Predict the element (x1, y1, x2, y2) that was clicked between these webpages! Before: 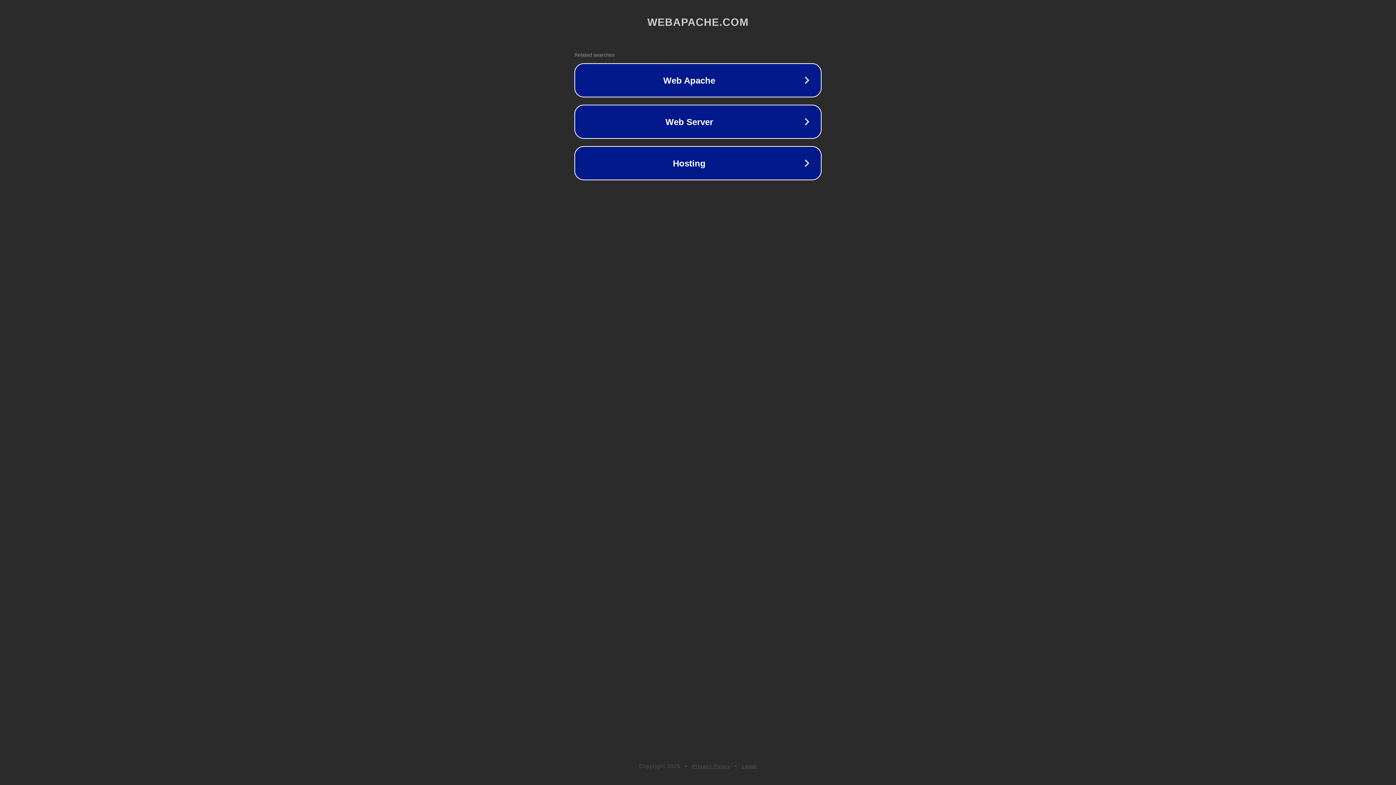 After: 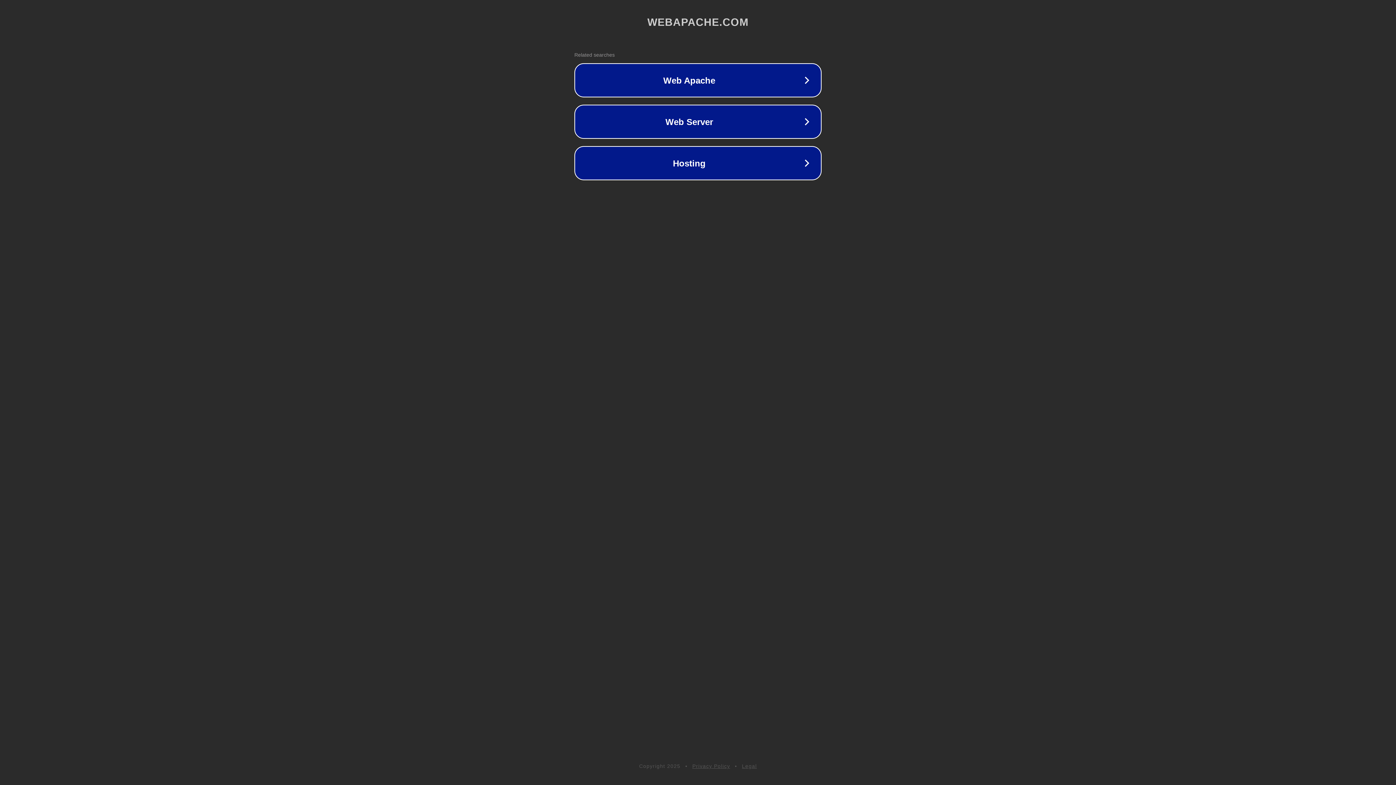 Action: bbox: (742, 763, 757, 769) label: Legal